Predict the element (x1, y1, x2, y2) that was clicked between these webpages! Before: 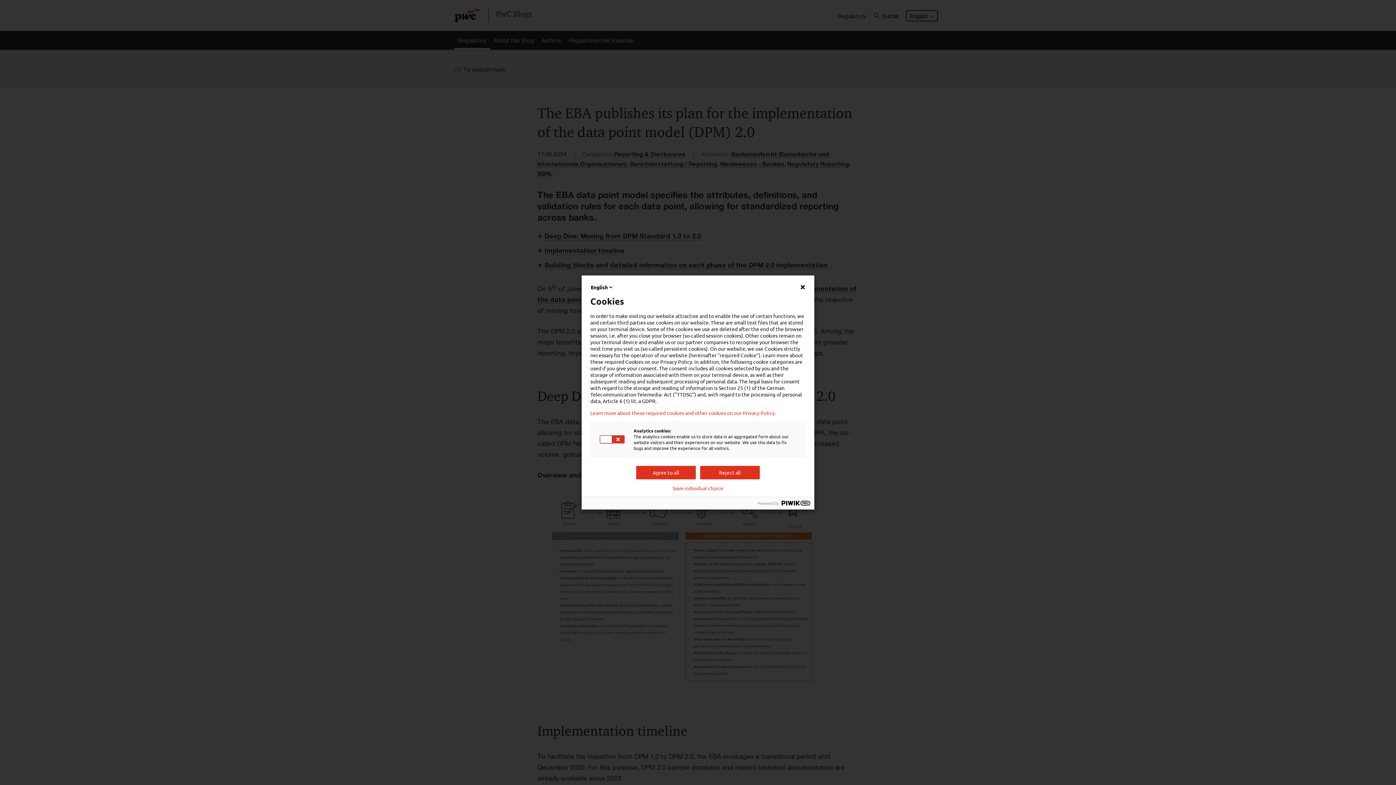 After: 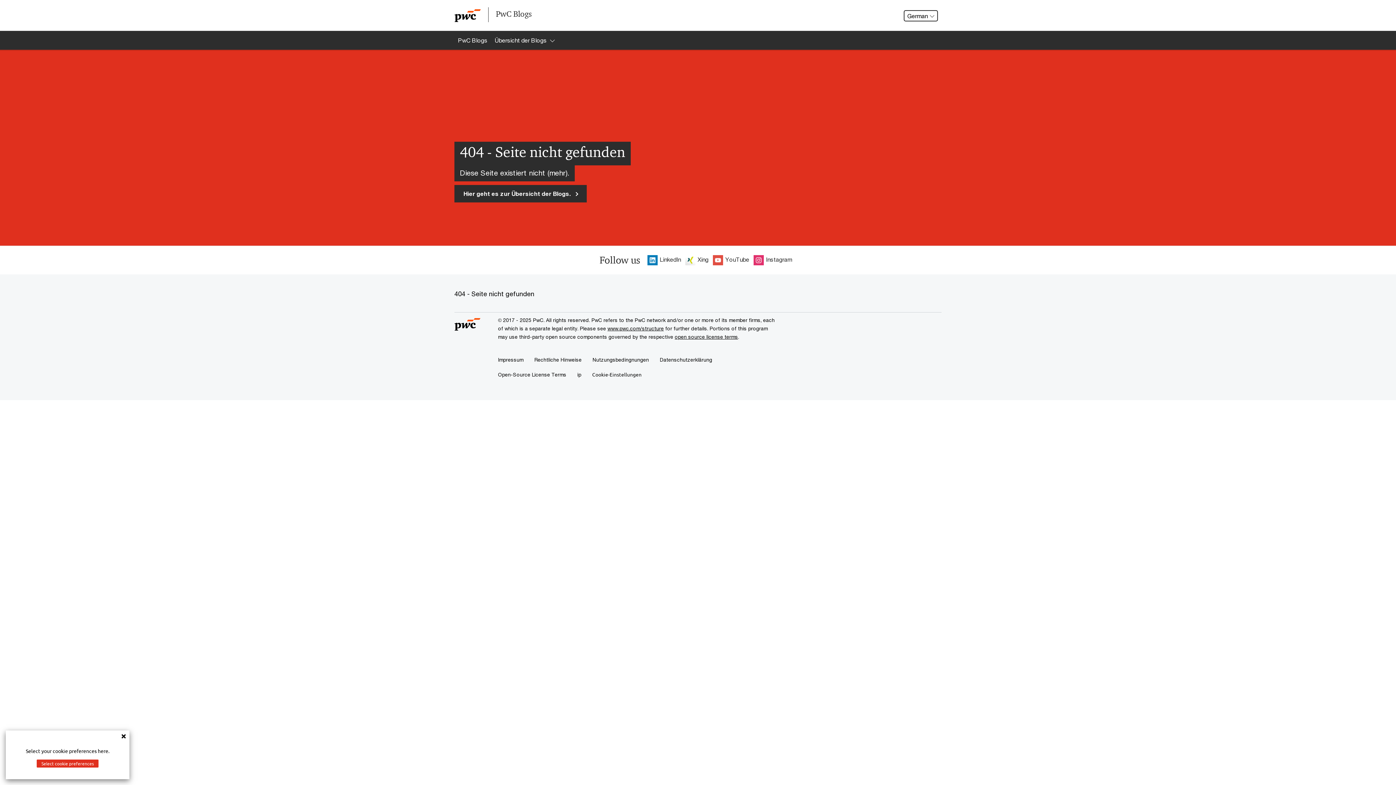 Action: label: Learn more about these required cookies and other cookies on our Privacy Policy. bbox: (590, 410, 805, 416)